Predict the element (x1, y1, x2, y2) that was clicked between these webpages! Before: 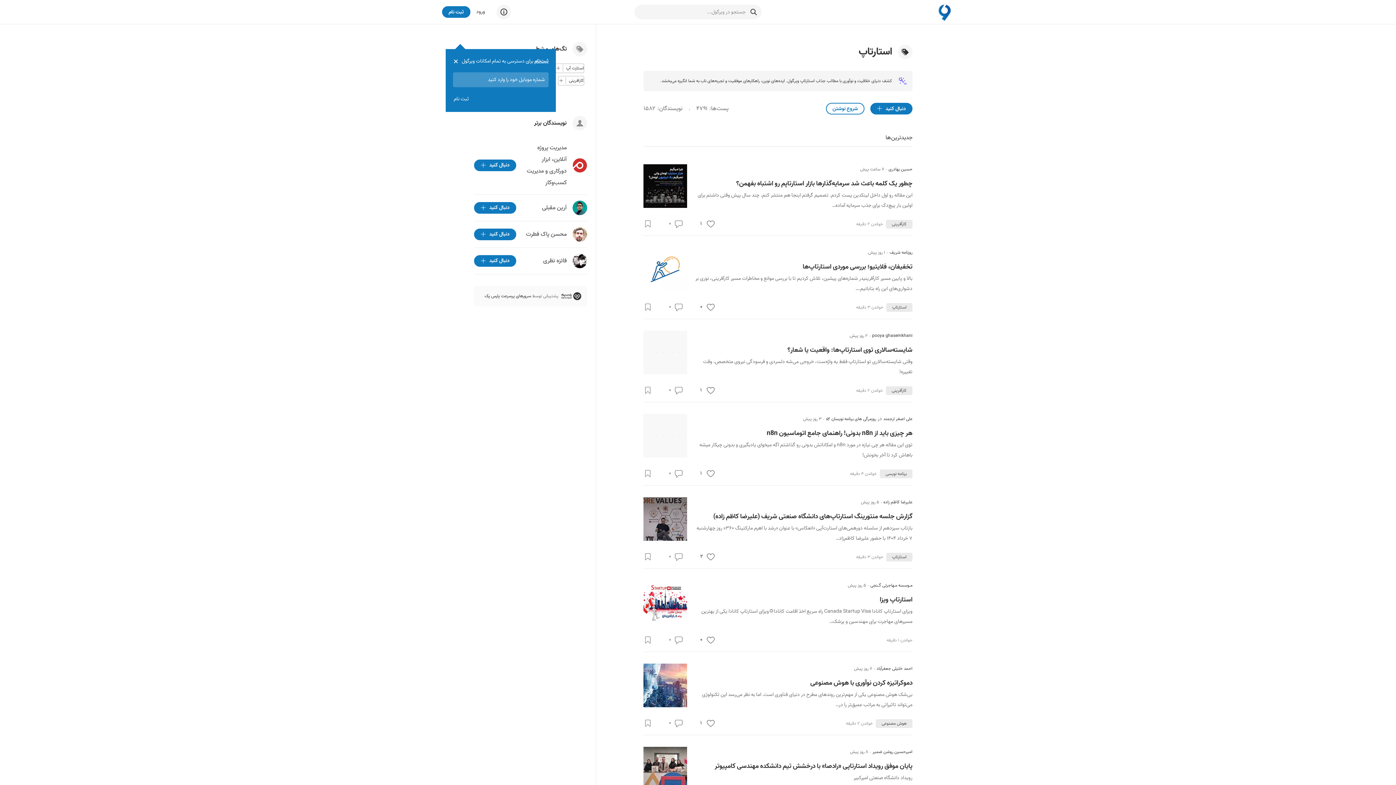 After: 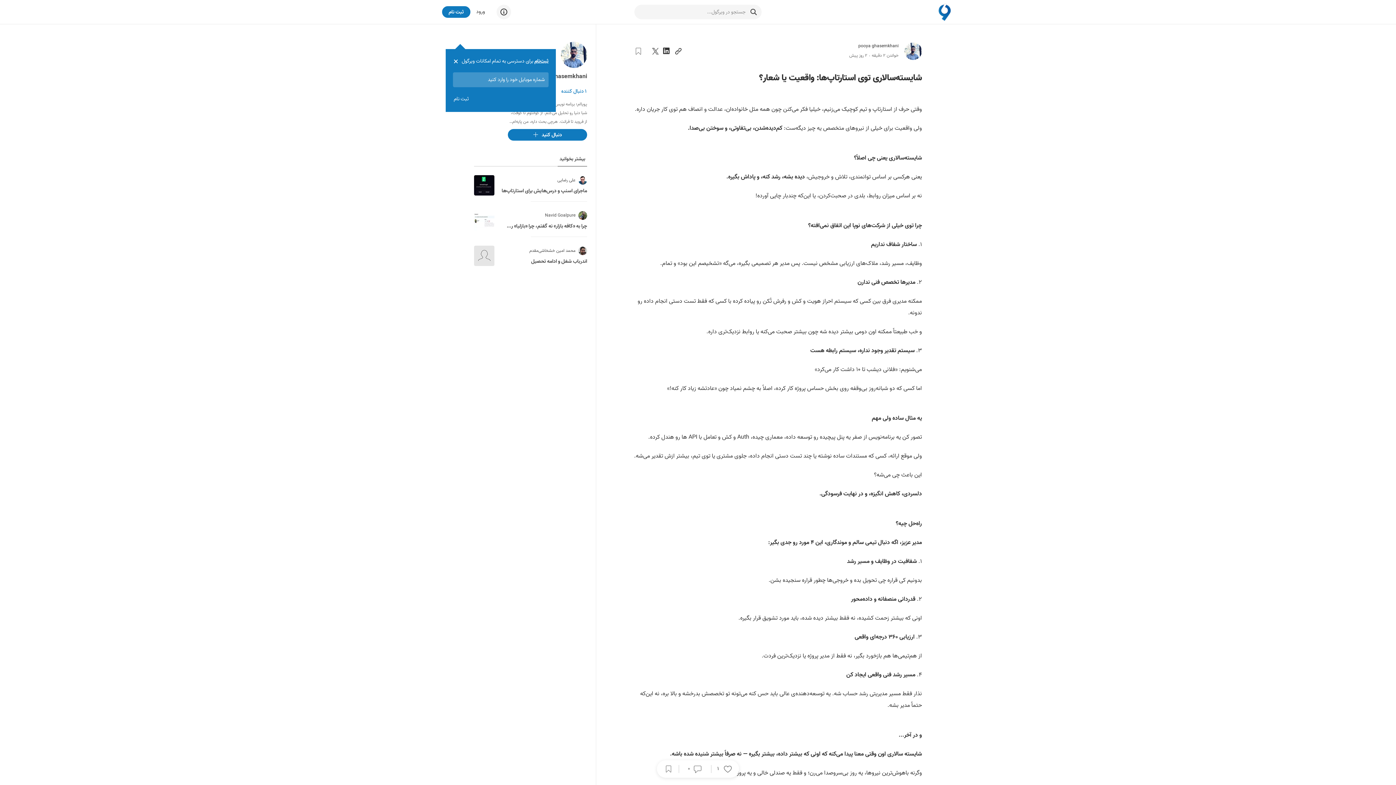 Action: label: شایسته‌سالاری توی استارتاپ‌ها: واقعیت یا شعار؟
وقتی شایسته‌سالاری تو استارتاپ فقط یه واژه‌ست، خروجی می‌شه دلسردی و فرسودگی نیروی متخصص. وقت تغییره! bbox: (693, 344, 912, 377)